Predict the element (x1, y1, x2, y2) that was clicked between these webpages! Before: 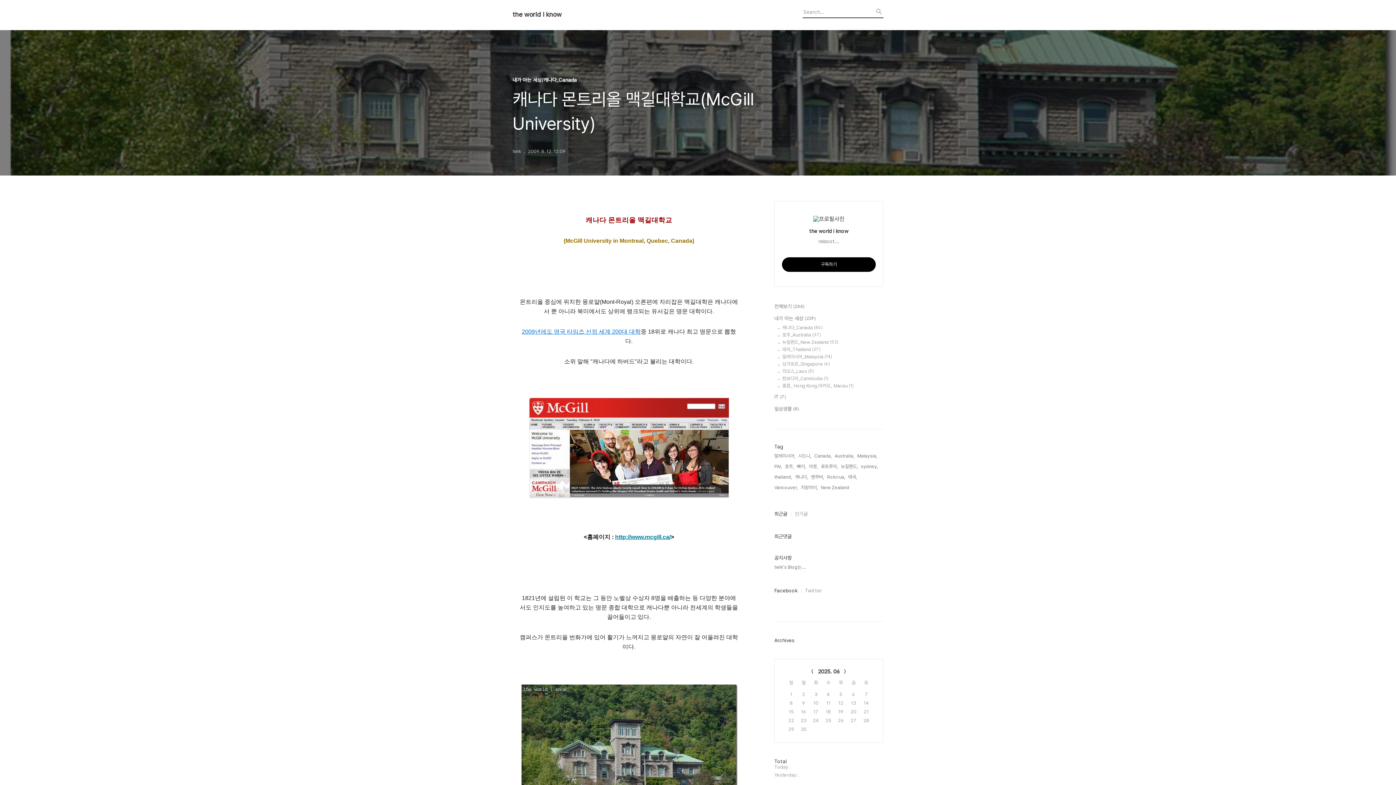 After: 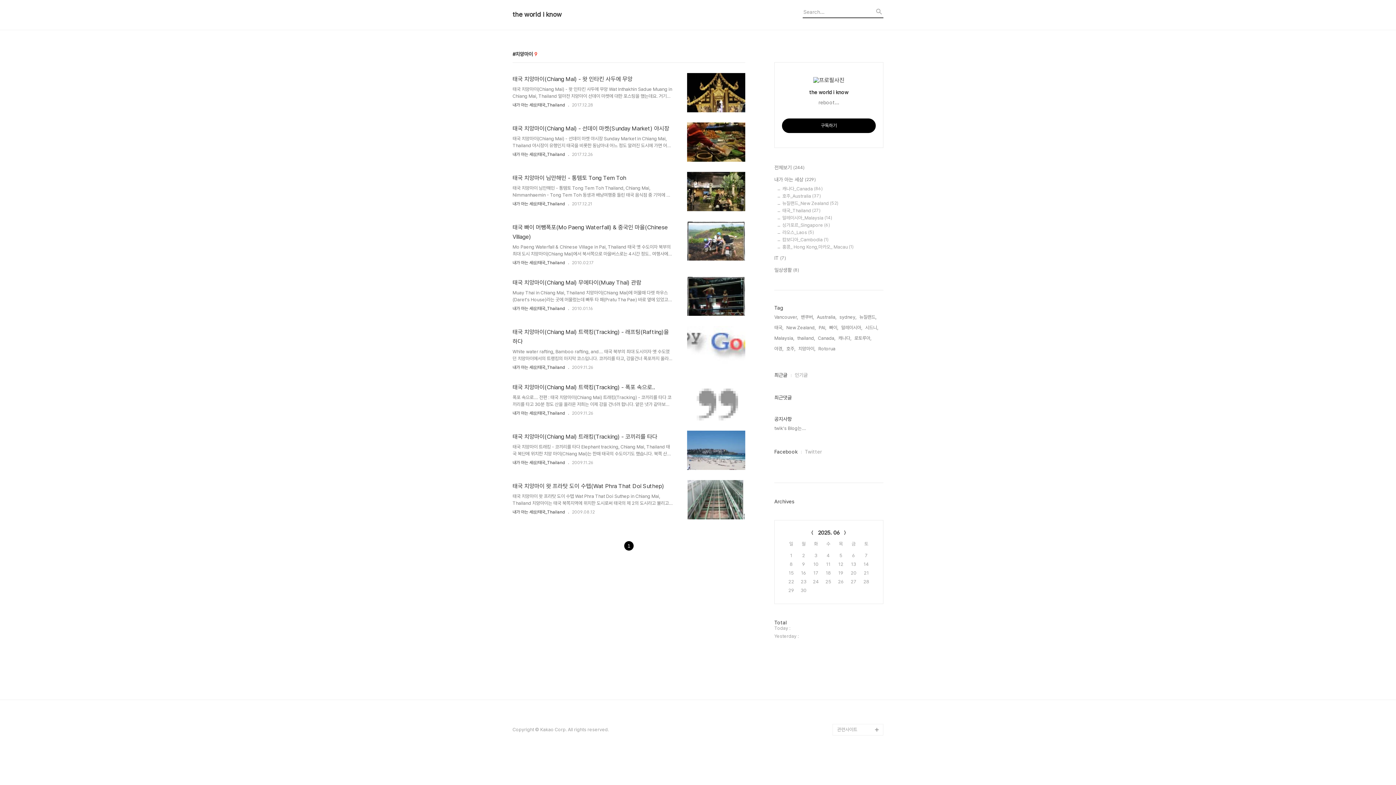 Action: label: 치앙마이, bbox: (801, 484, 818, 491)